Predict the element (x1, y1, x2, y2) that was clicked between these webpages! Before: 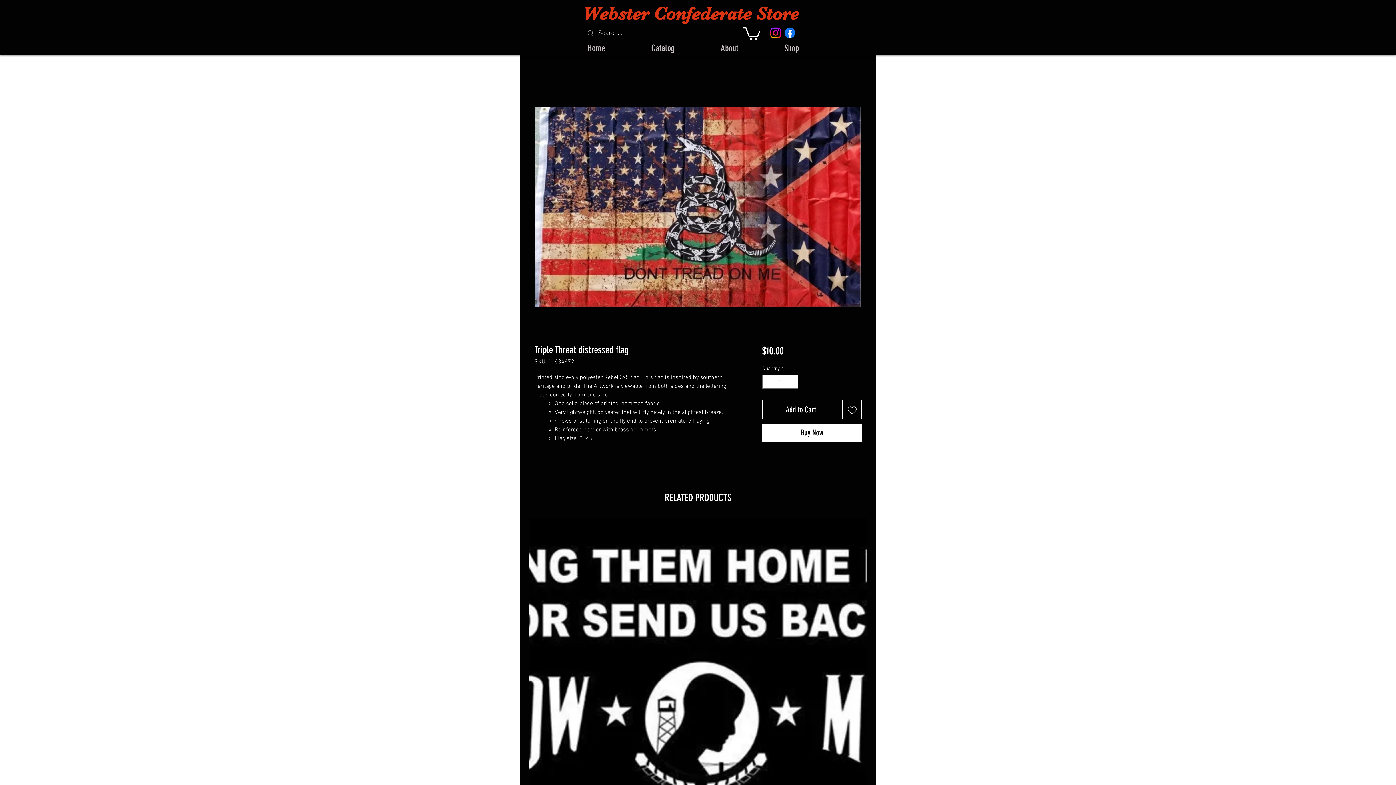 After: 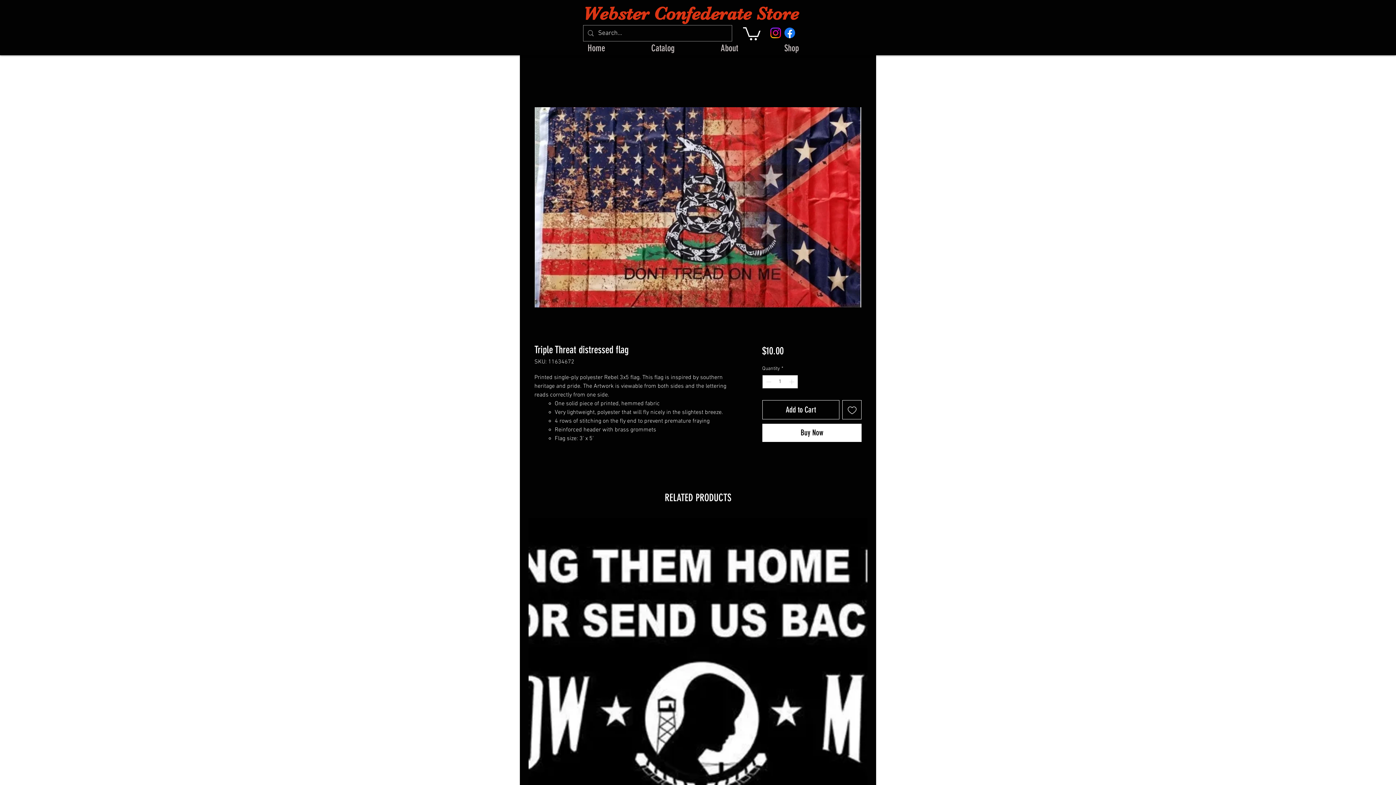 Action: bbox: (743, 25, 760, 40)